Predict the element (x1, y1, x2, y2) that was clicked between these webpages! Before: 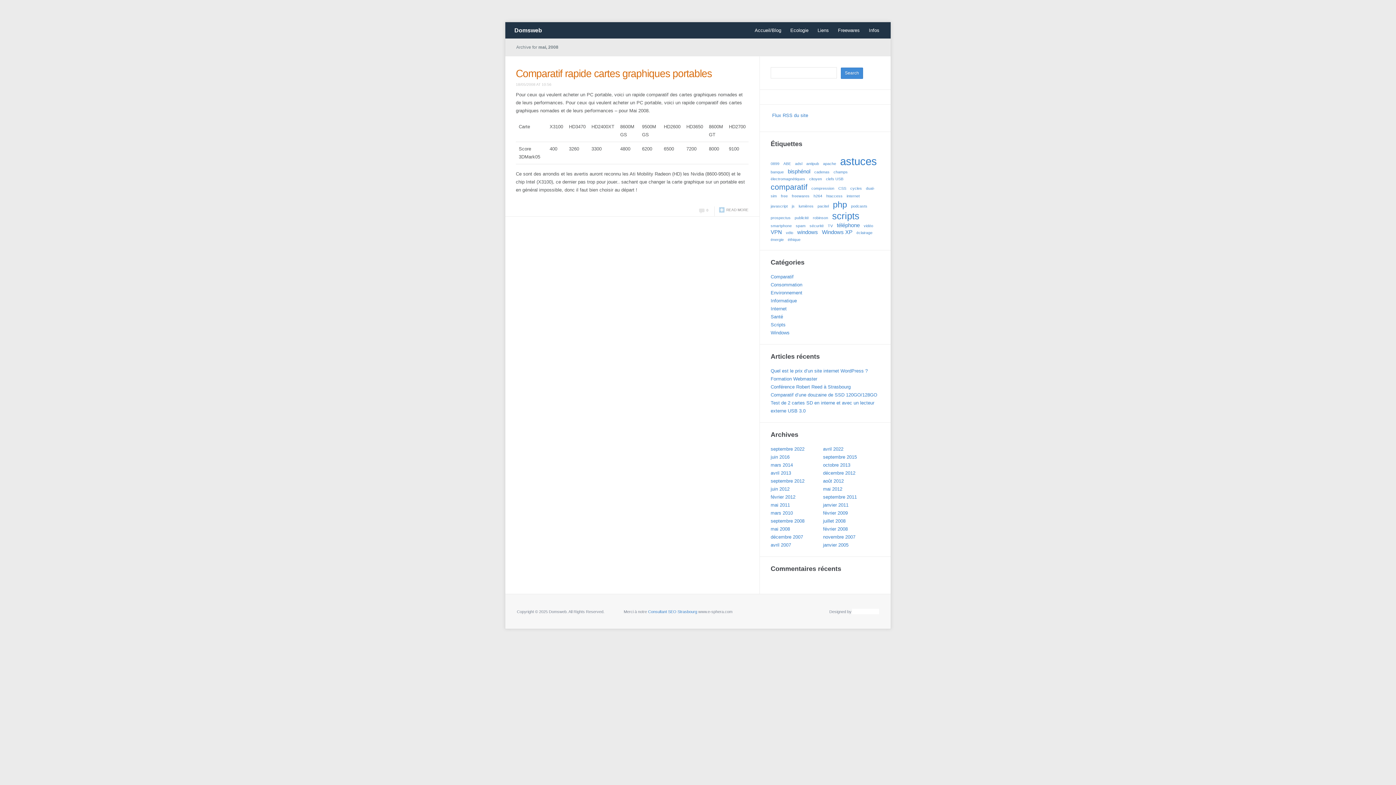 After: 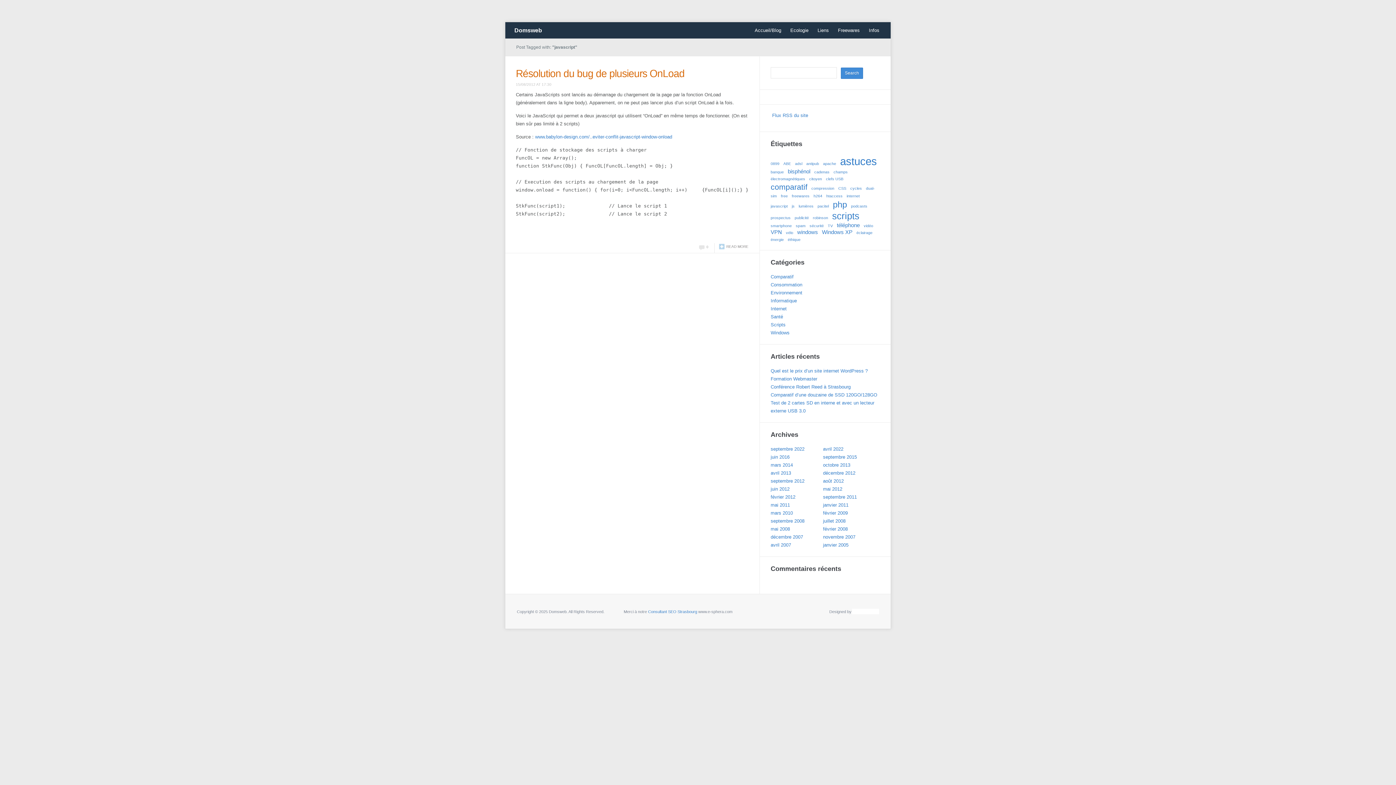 Action: label: javascript (1 élément) bbox: (770, 204, 788, 208)